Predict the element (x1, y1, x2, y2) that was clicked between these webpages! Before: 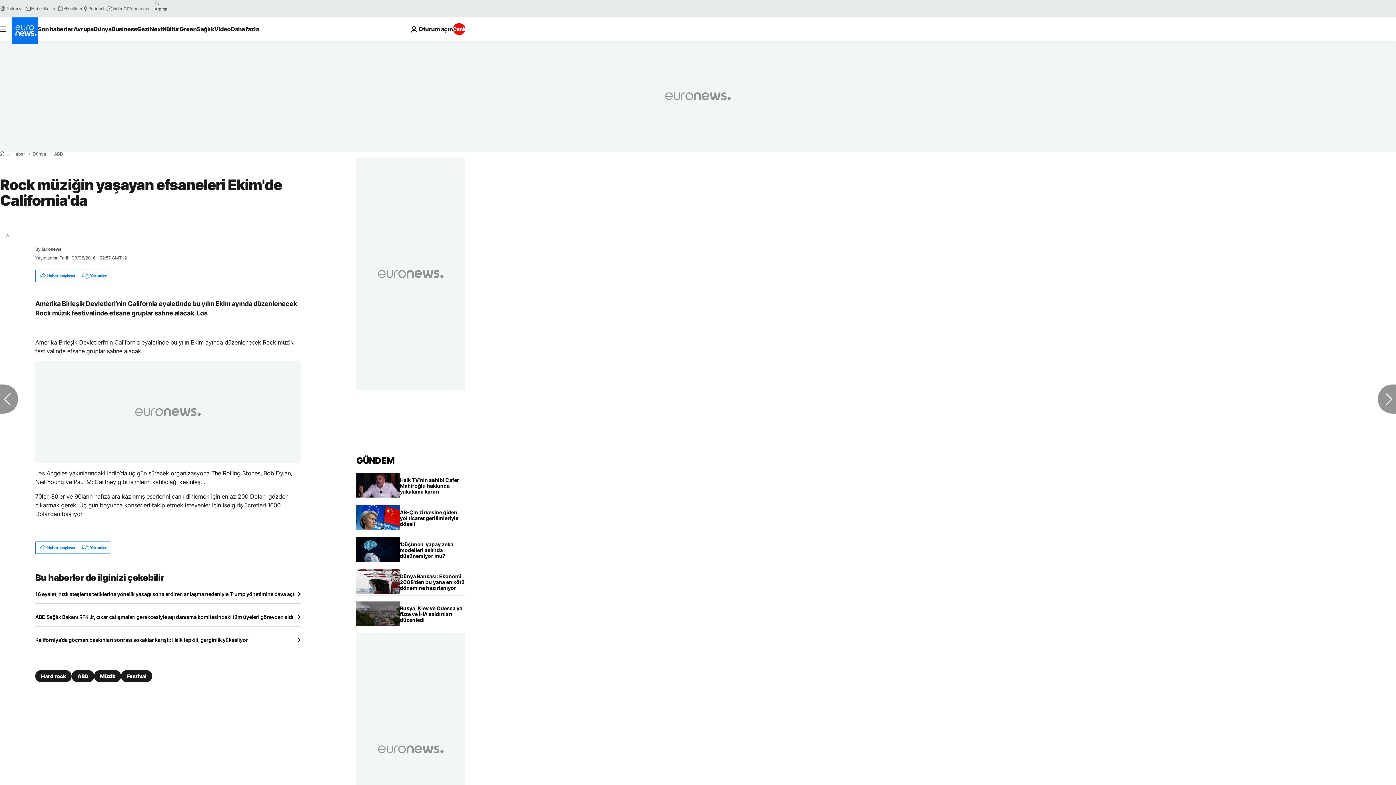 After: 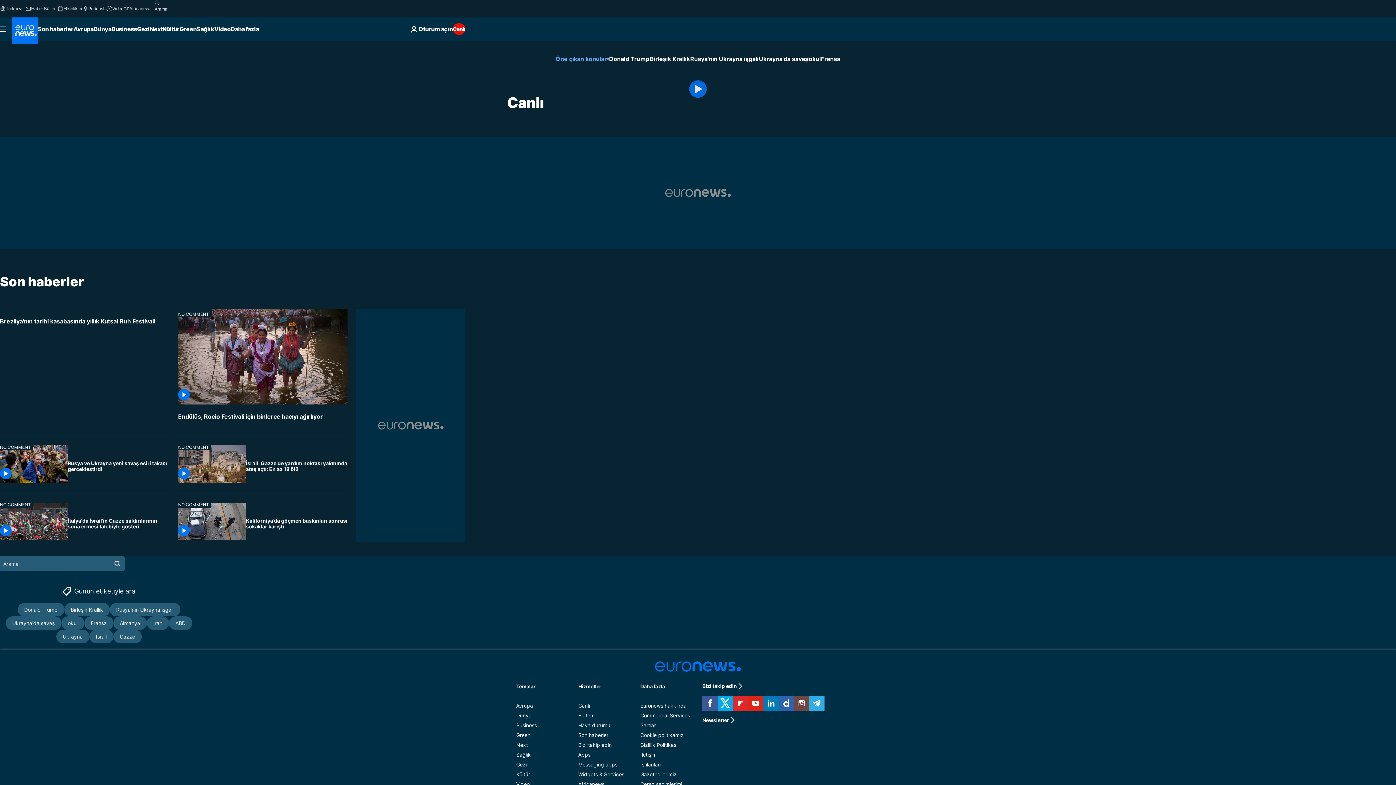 Action: label: Canlı bbox: (452, 23, 465, 34)